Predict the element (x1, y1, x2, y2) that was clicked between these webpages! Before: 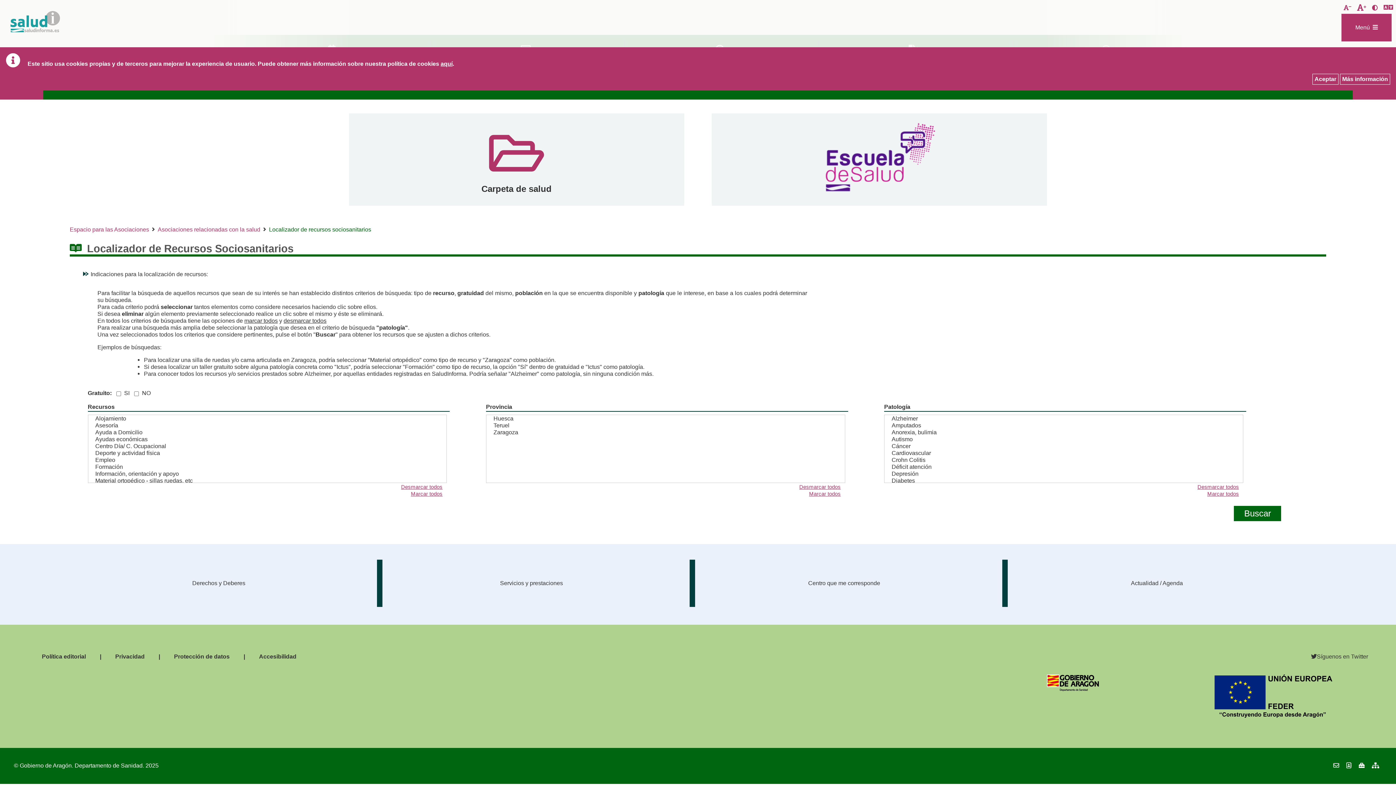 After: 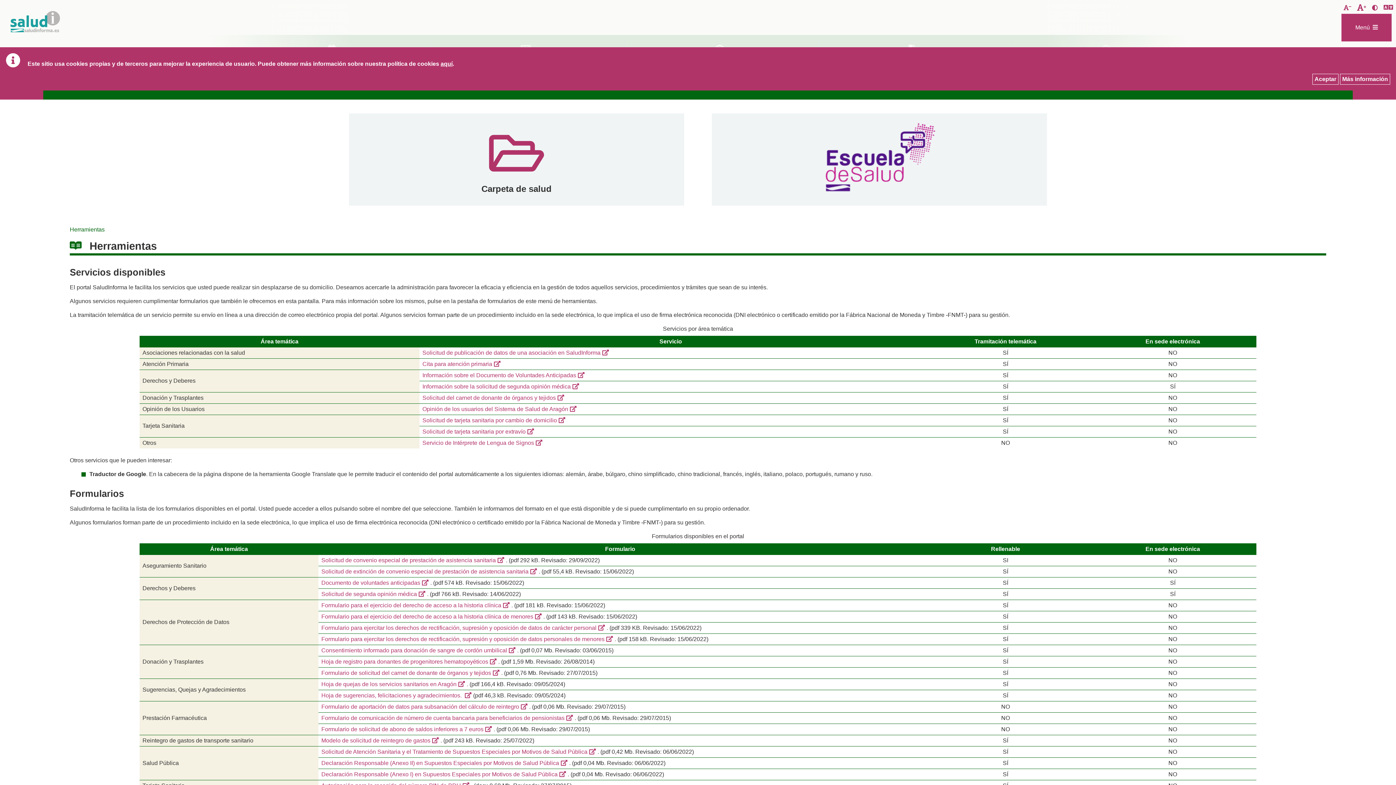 Action: label: Herramientas bbox: (1359, 763, 1364, 769)